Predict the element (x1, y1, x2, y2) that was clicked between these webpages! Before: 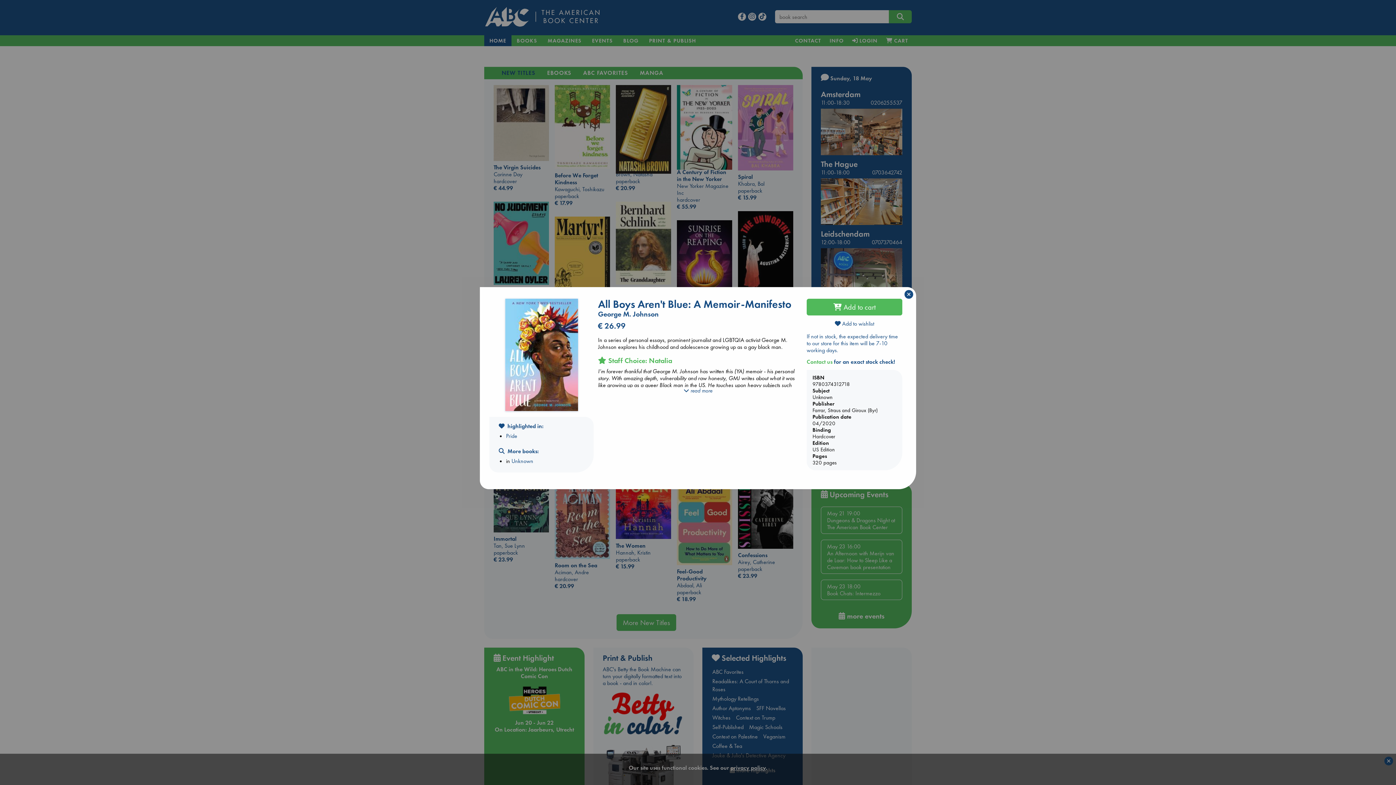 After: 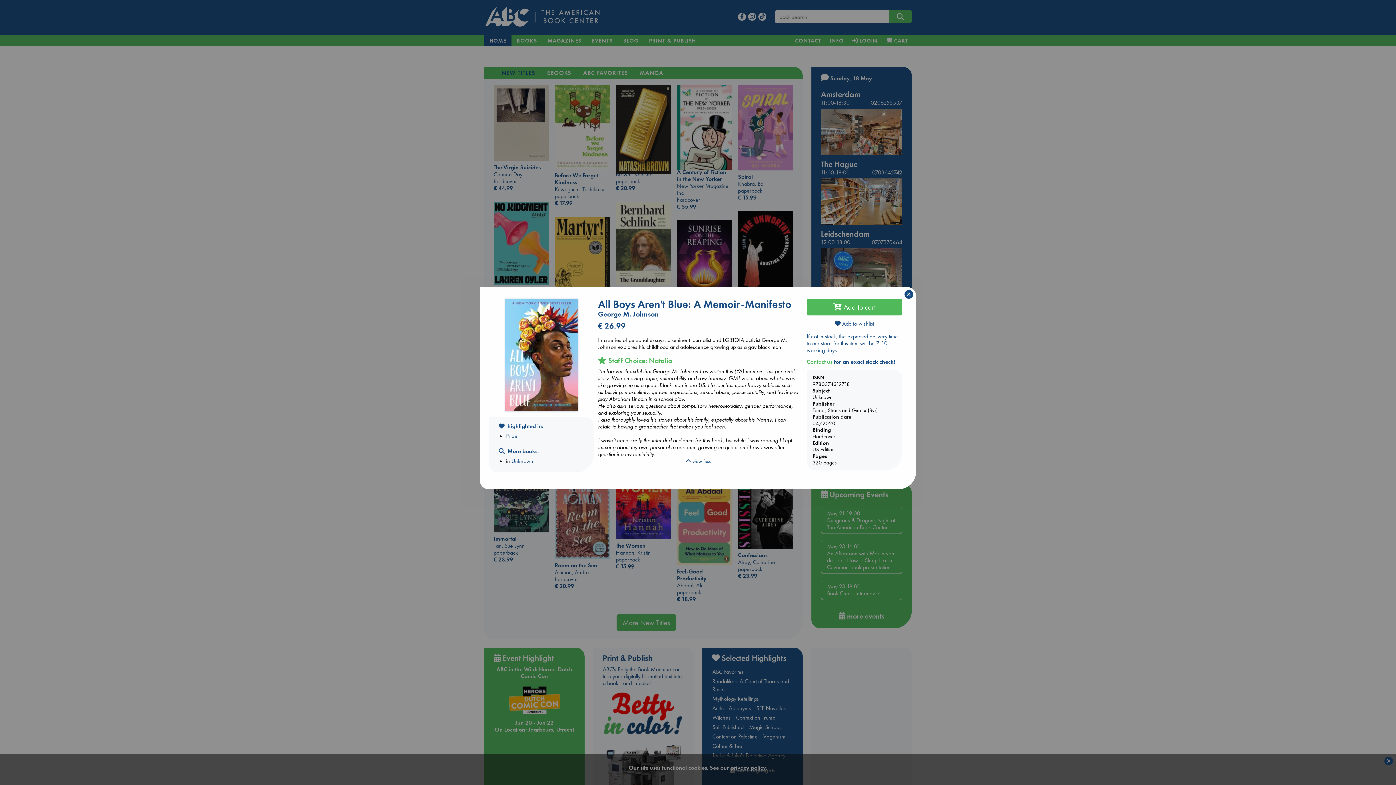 Action: bbox: (598, 387, 798, 394) label:  read more